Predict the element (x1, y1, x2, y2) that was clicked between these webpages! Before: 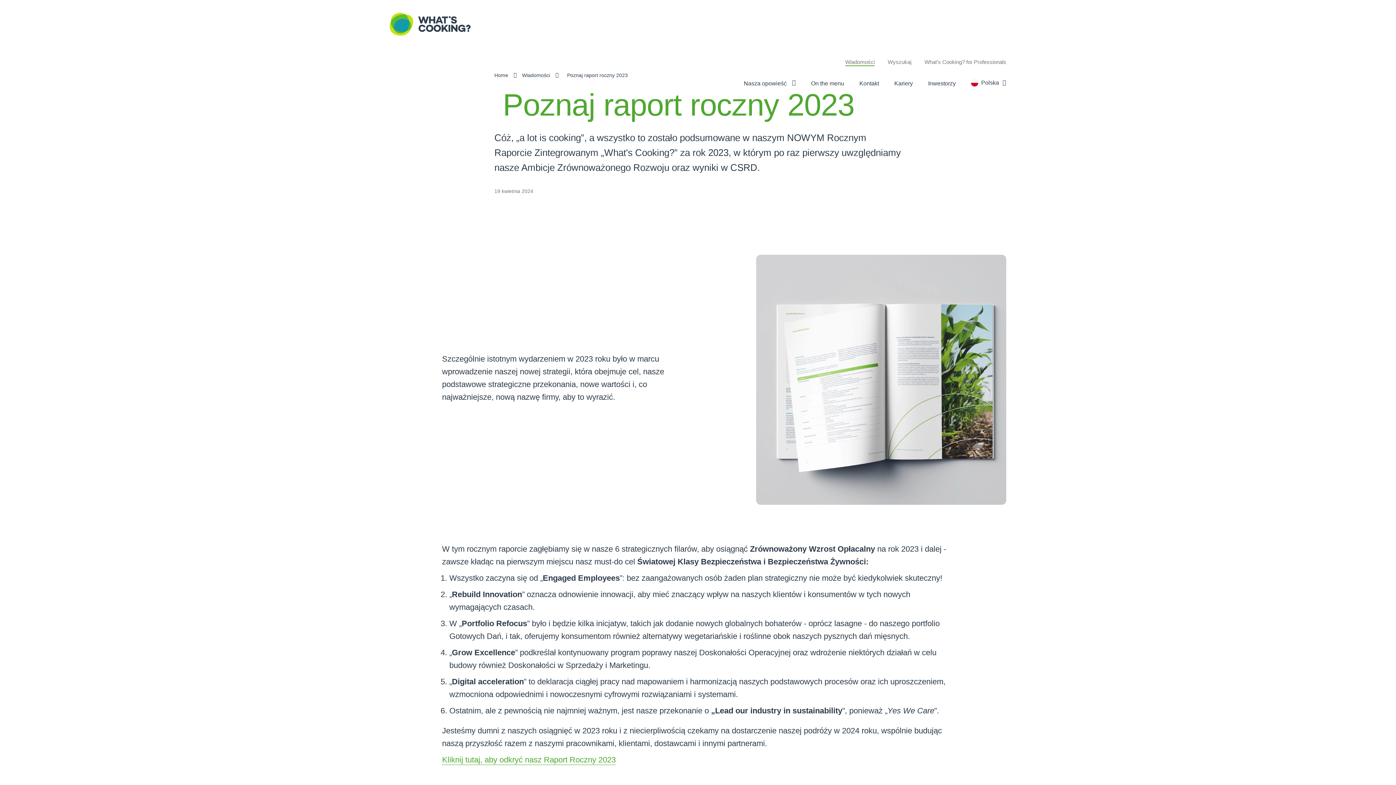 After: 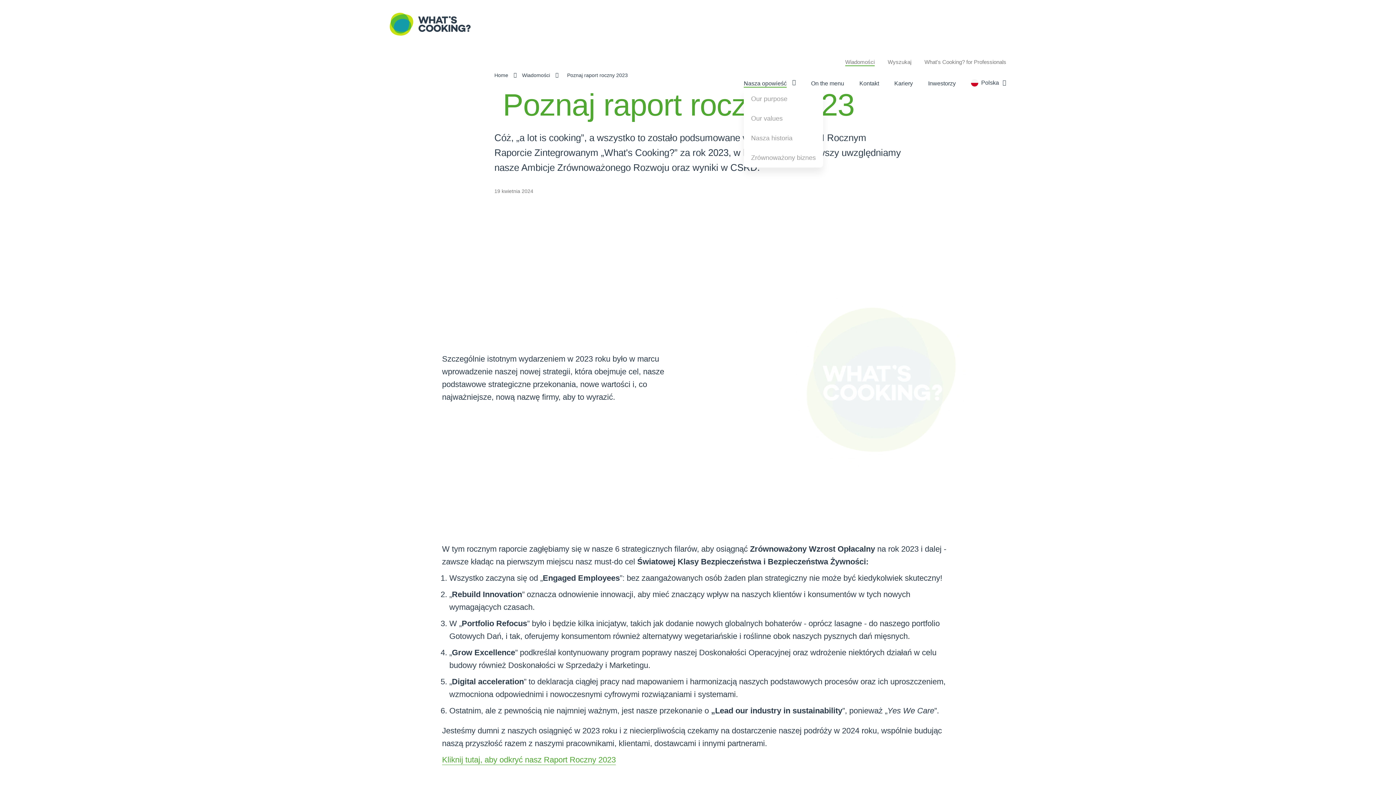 Action: label: Nasza opowieść bbox: (744, 80, 786, 87)